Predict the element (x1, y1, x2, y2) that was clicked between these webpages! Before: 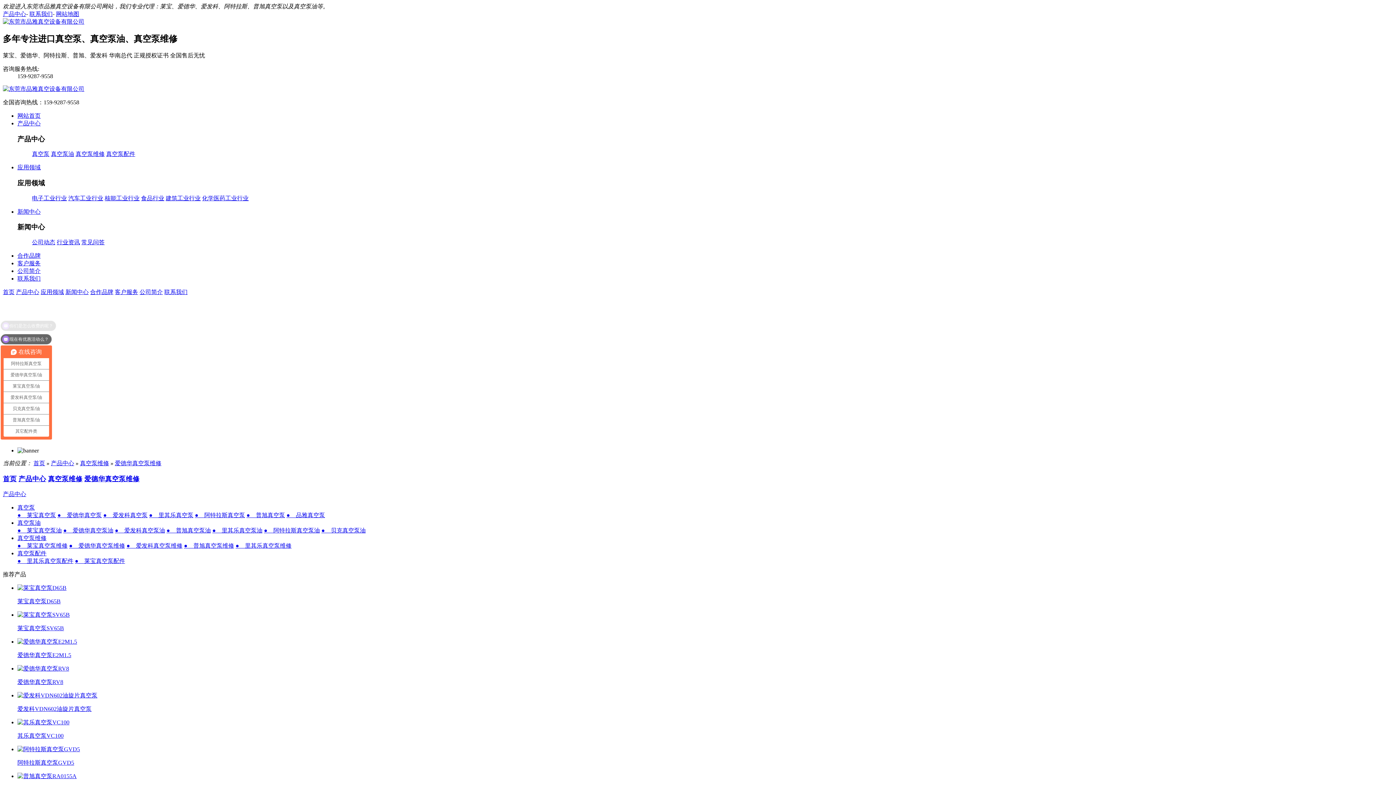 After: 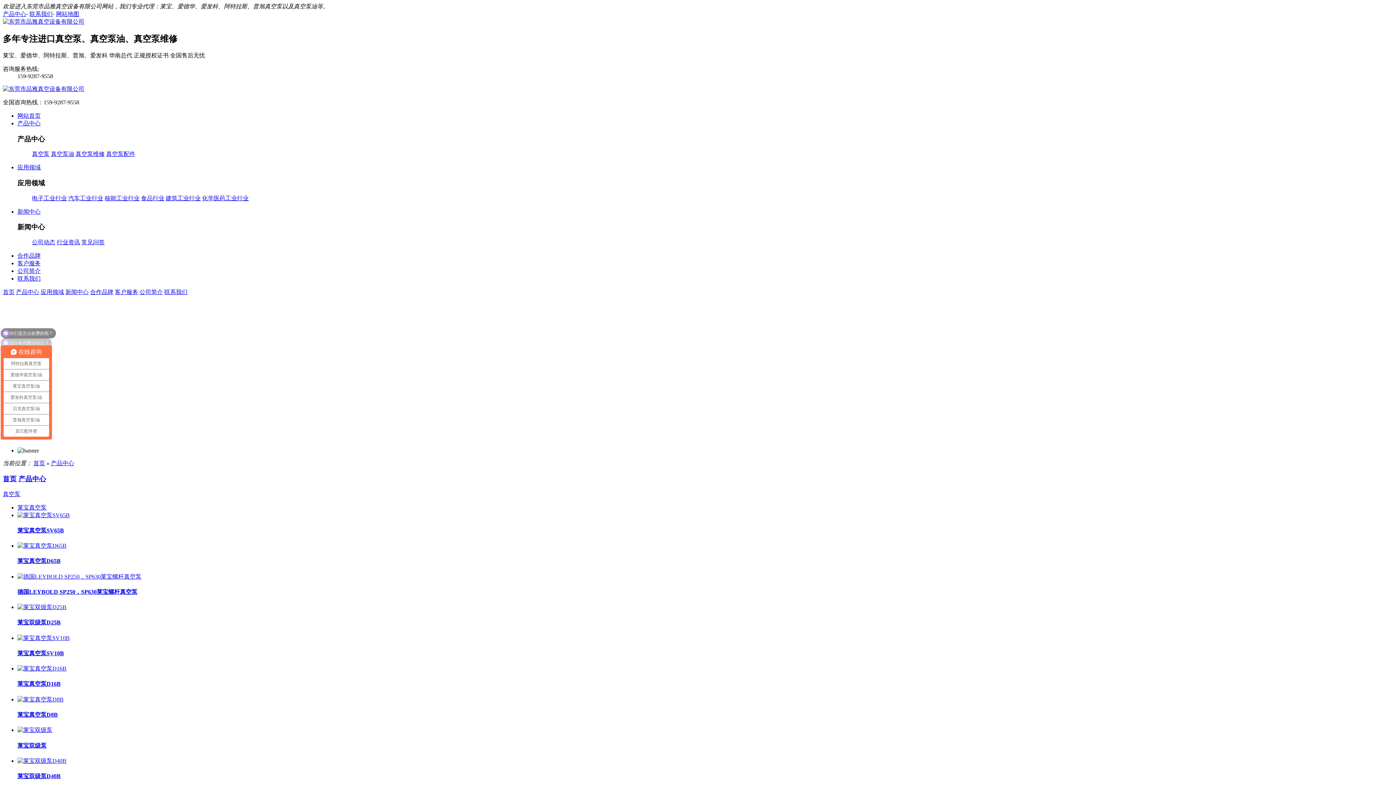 Action: bbox: (50, 460, 74, 466) label: 产品中心